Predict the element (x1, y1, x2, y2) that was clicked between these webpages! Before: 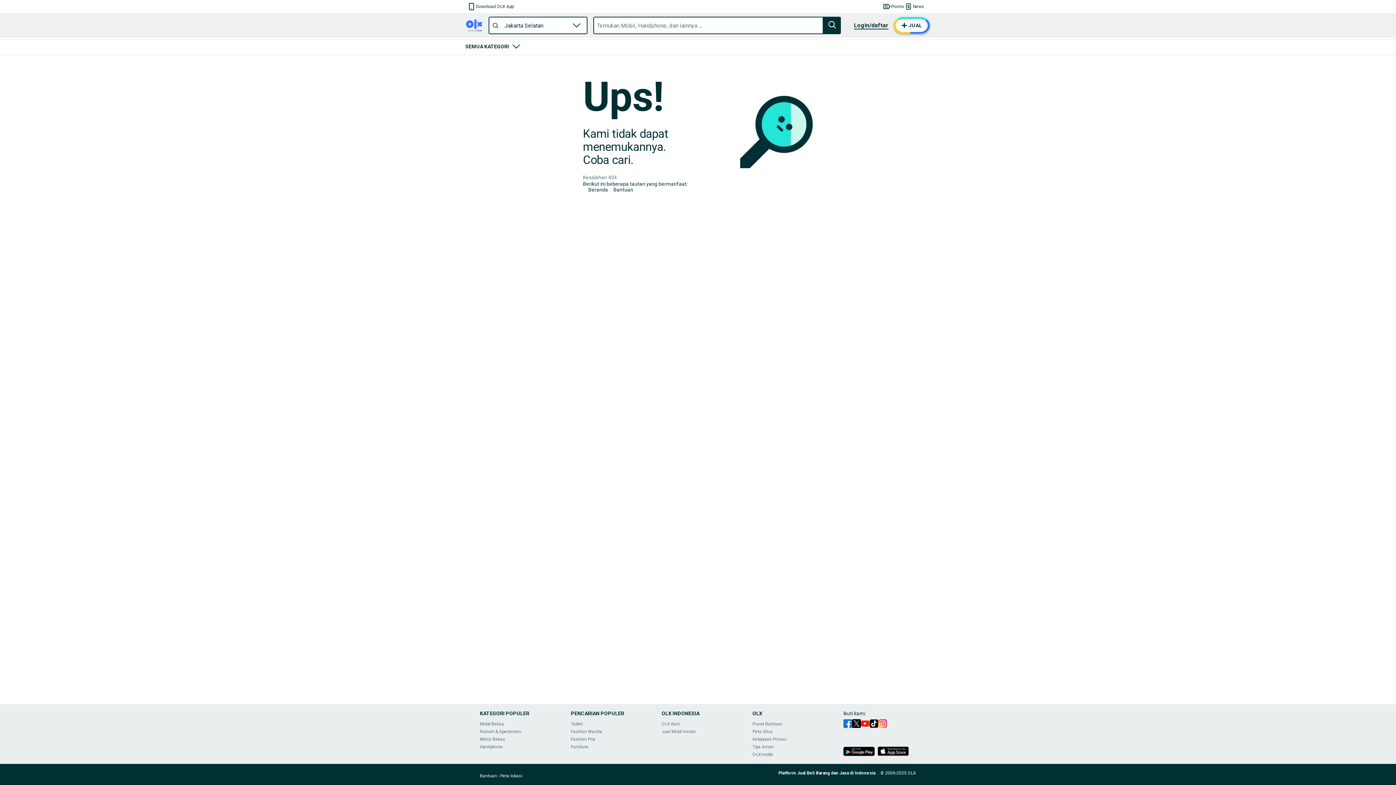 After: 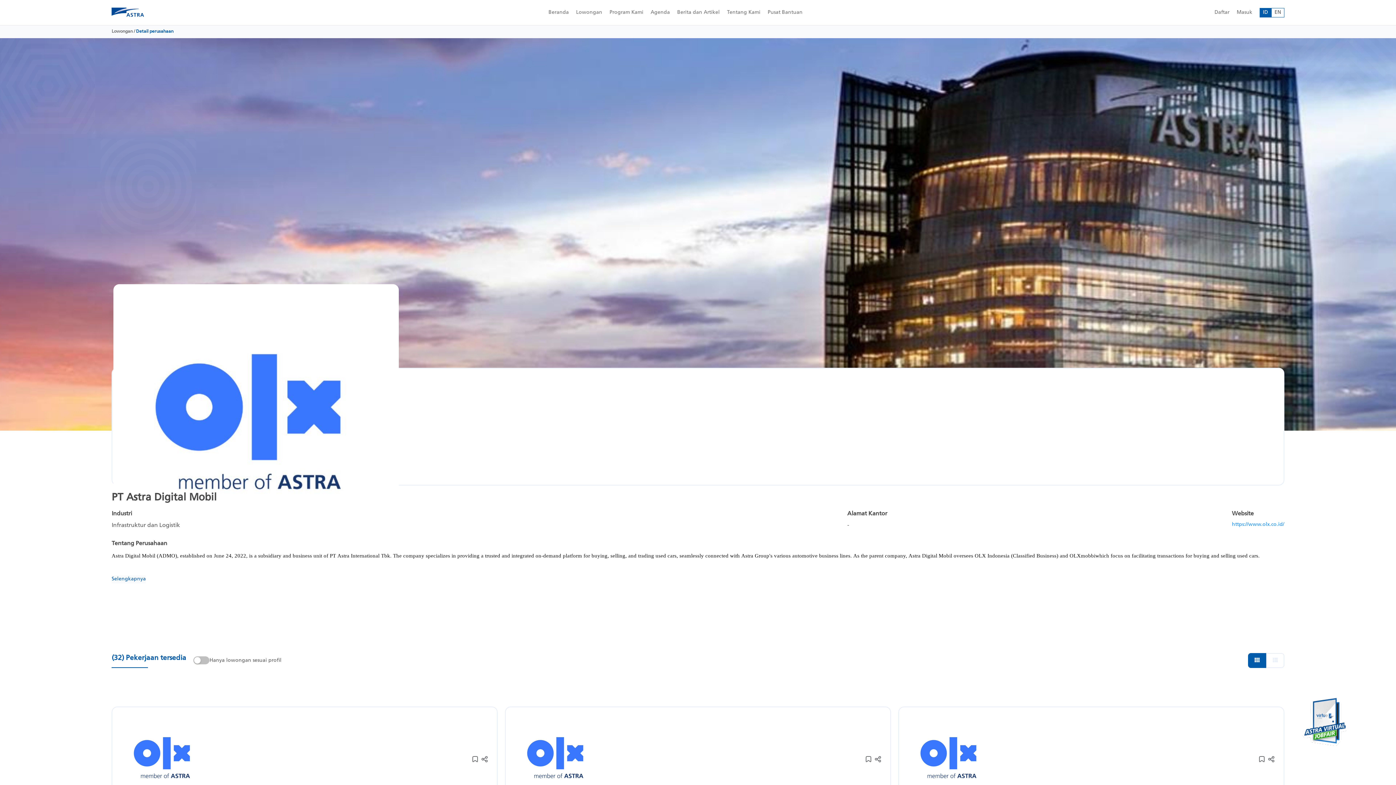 Action: label: OLX Karir bbox: (661, 721, 680, 726)